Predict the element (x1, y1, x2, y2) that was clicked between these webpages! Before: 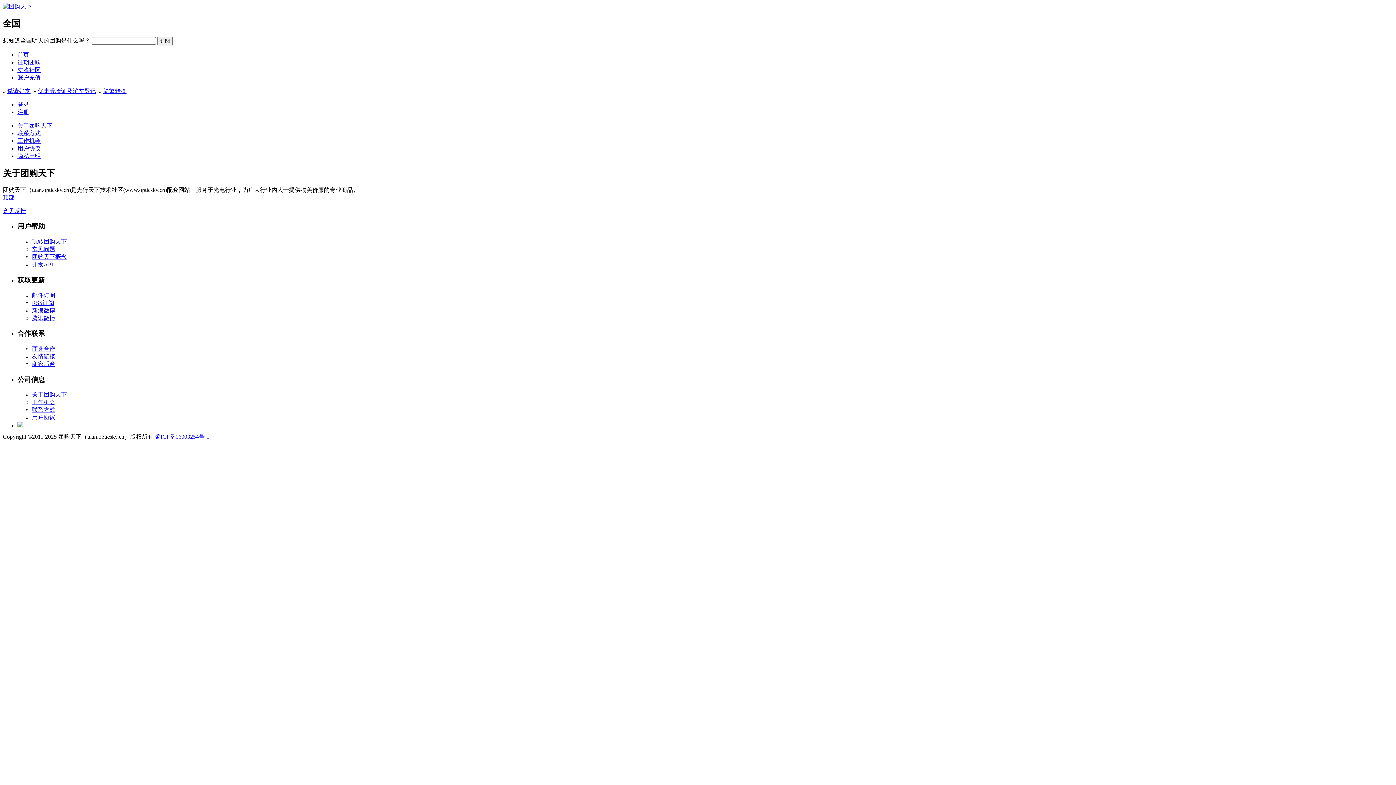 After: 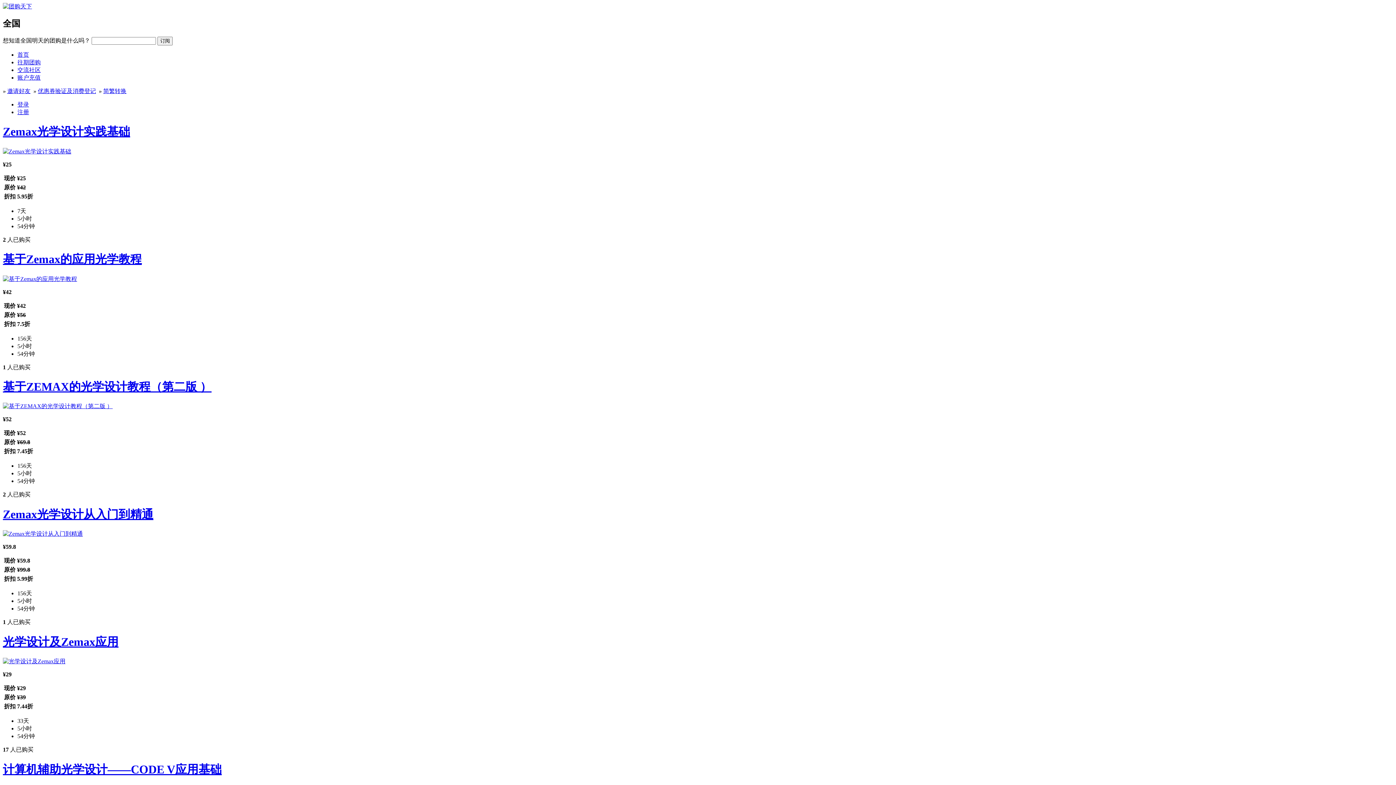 Action: bbox: (2, 207, 26, 214) label: 意见反馈